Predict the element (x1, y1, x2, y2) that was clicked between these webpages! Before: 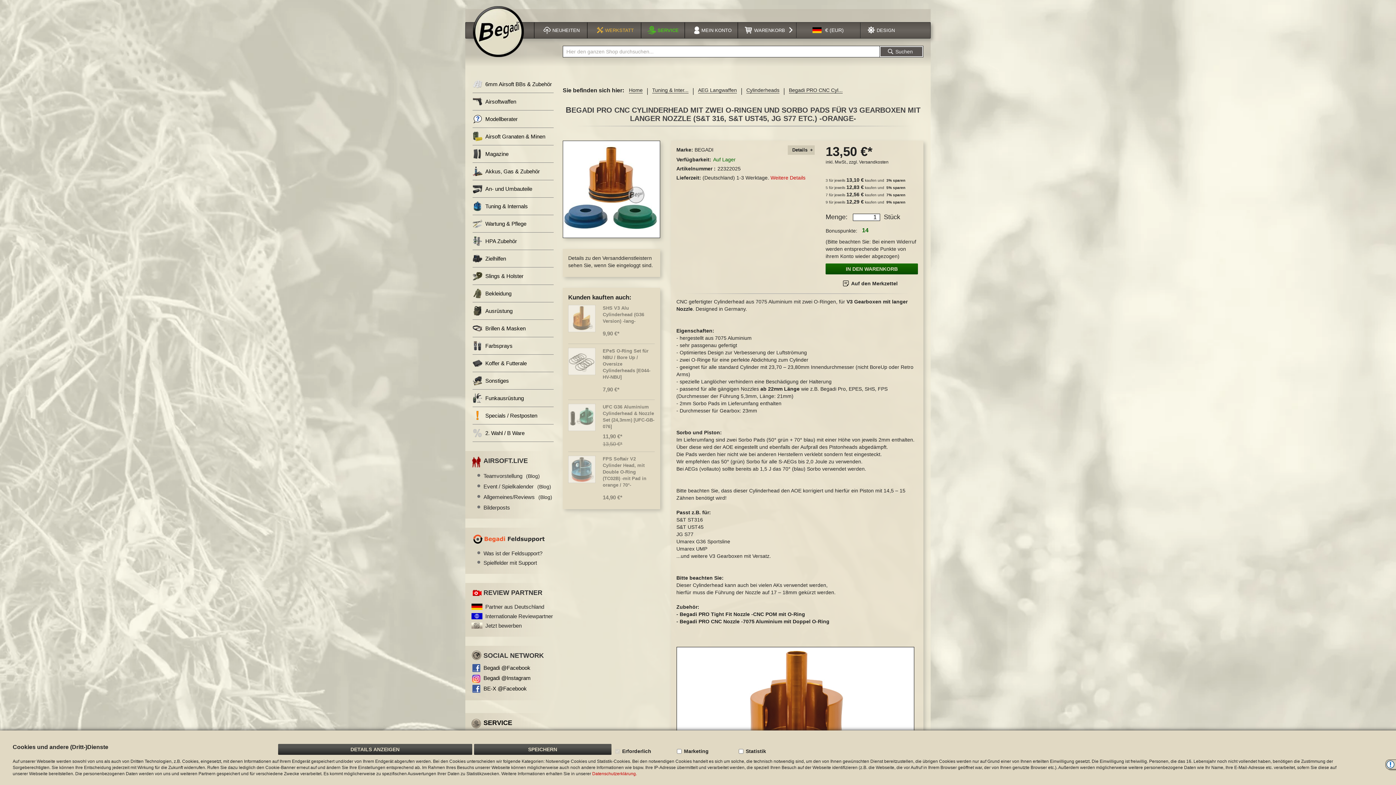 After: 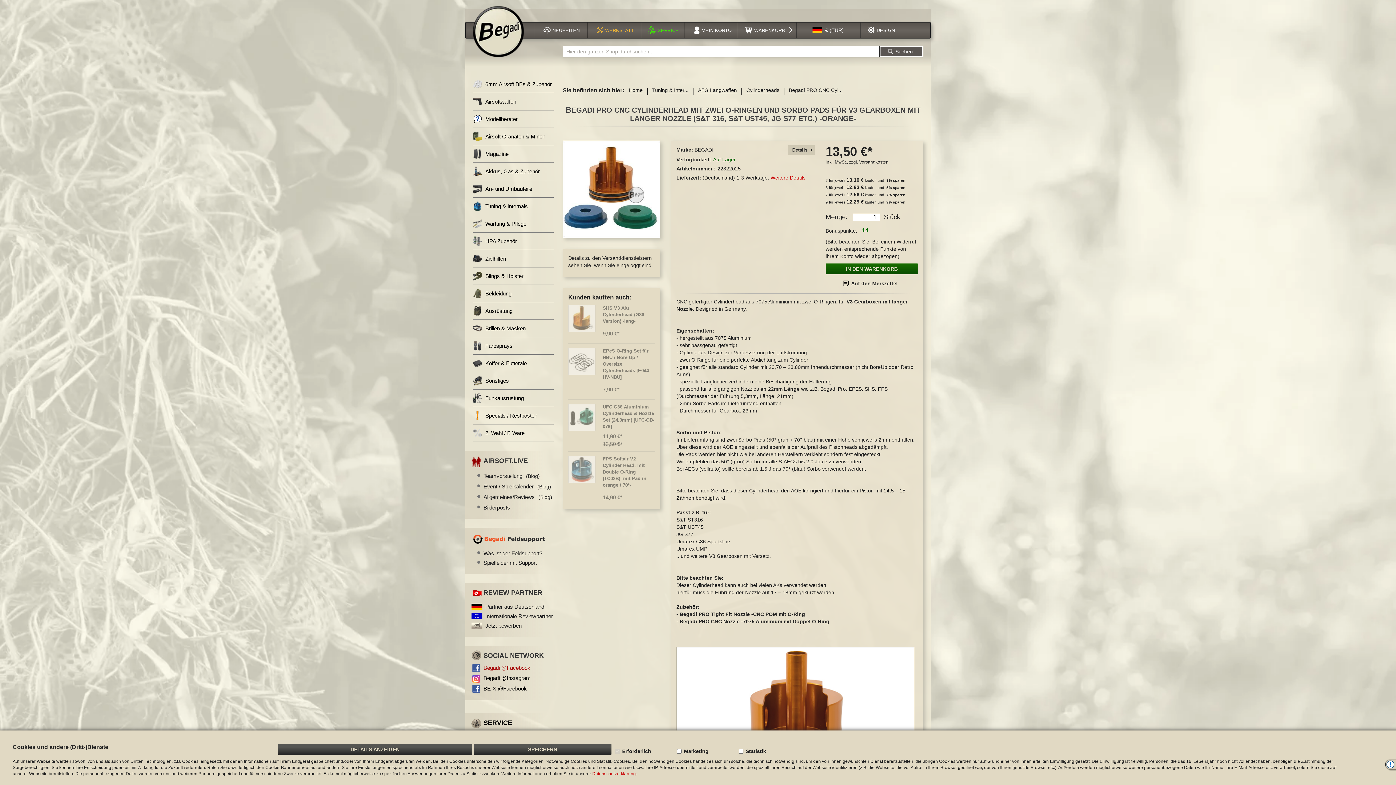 Action: bbox: (472, 664, 546, 671) label: Begadi @Facebook